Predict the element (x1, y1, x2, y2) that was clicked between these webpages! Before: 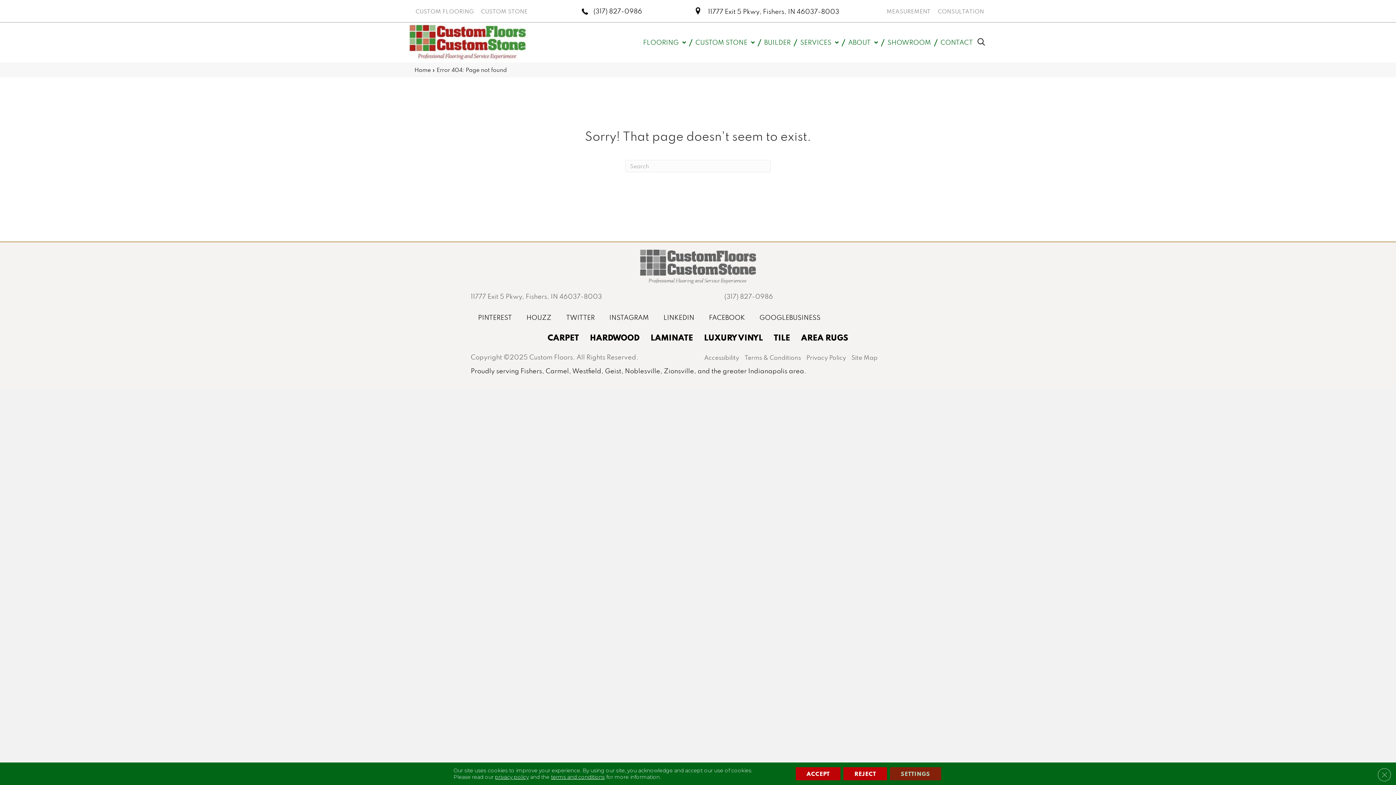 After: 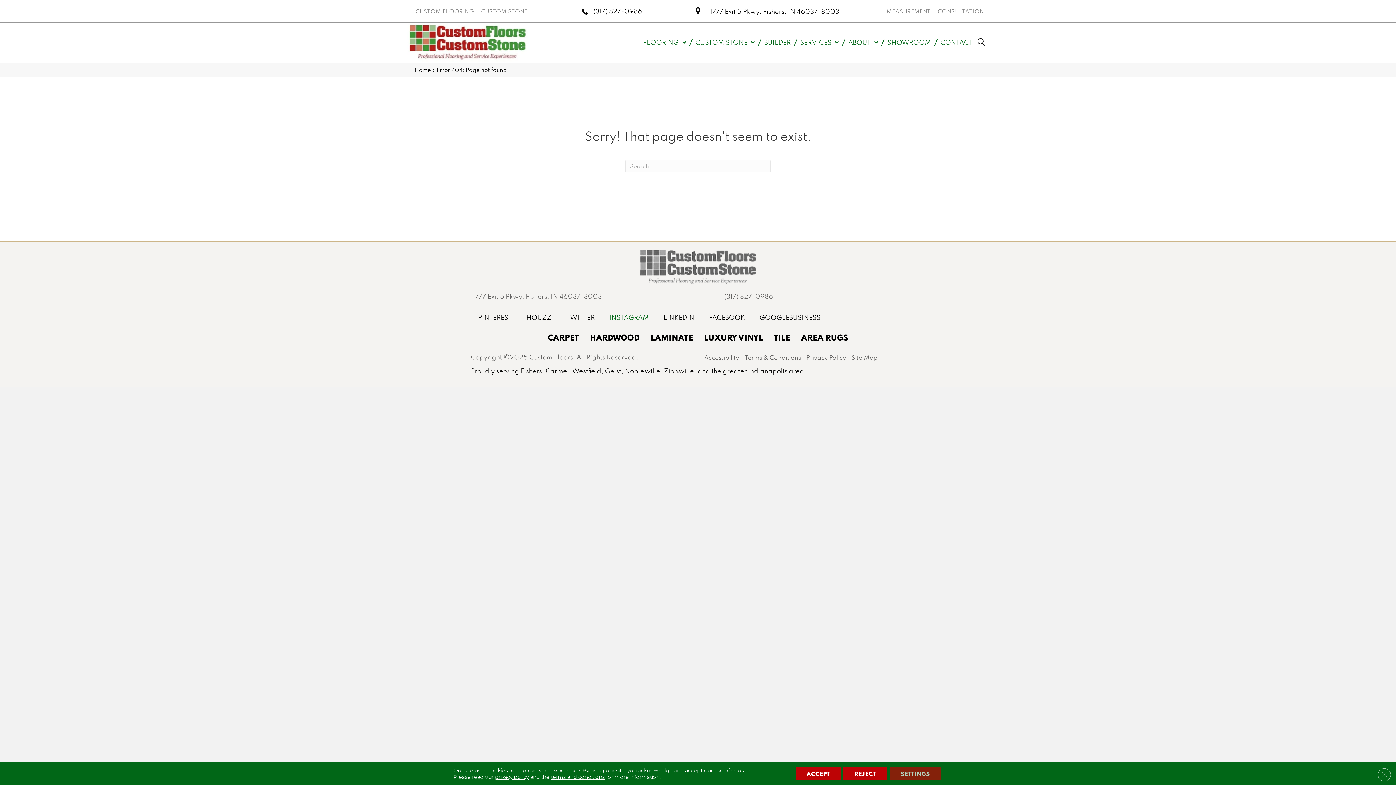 Action: bbox: (609, 312, 649, 322)